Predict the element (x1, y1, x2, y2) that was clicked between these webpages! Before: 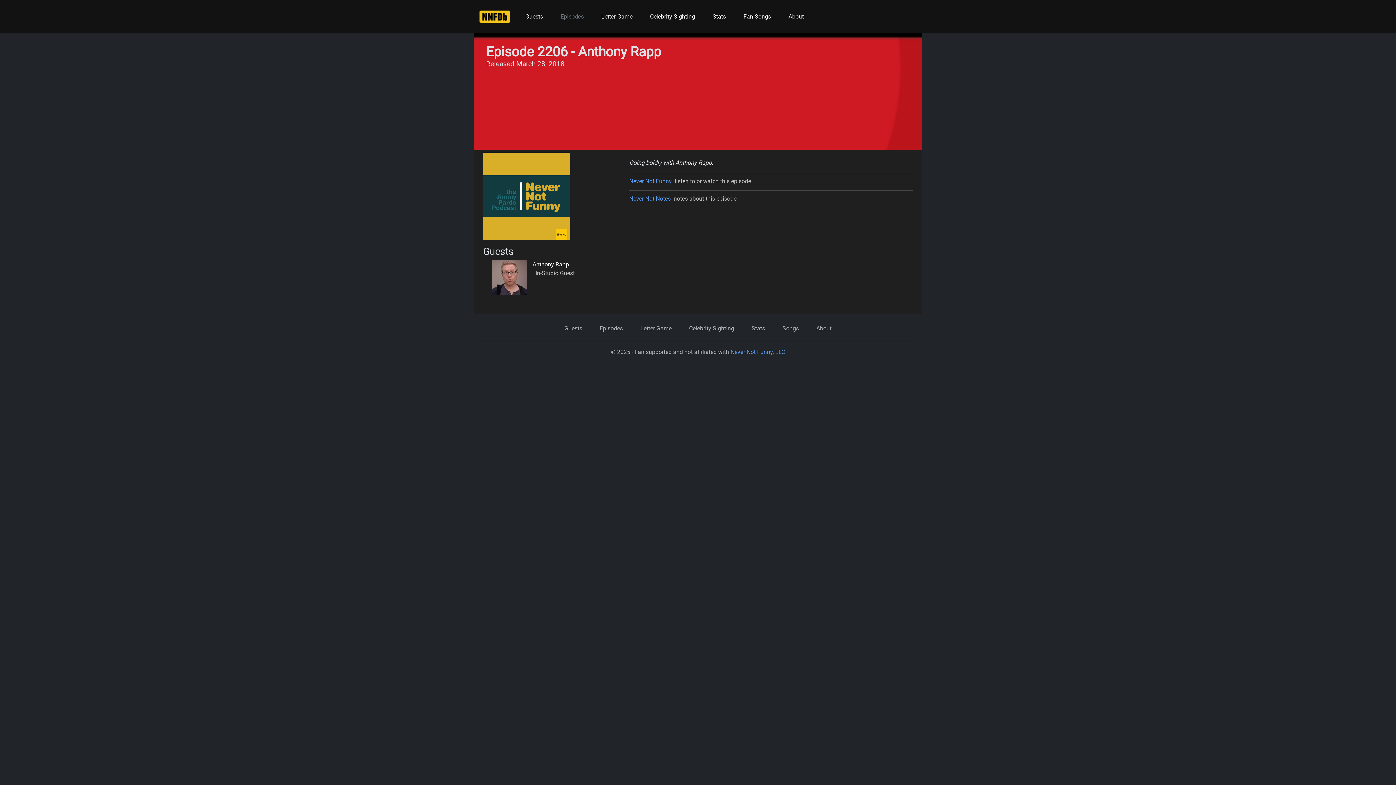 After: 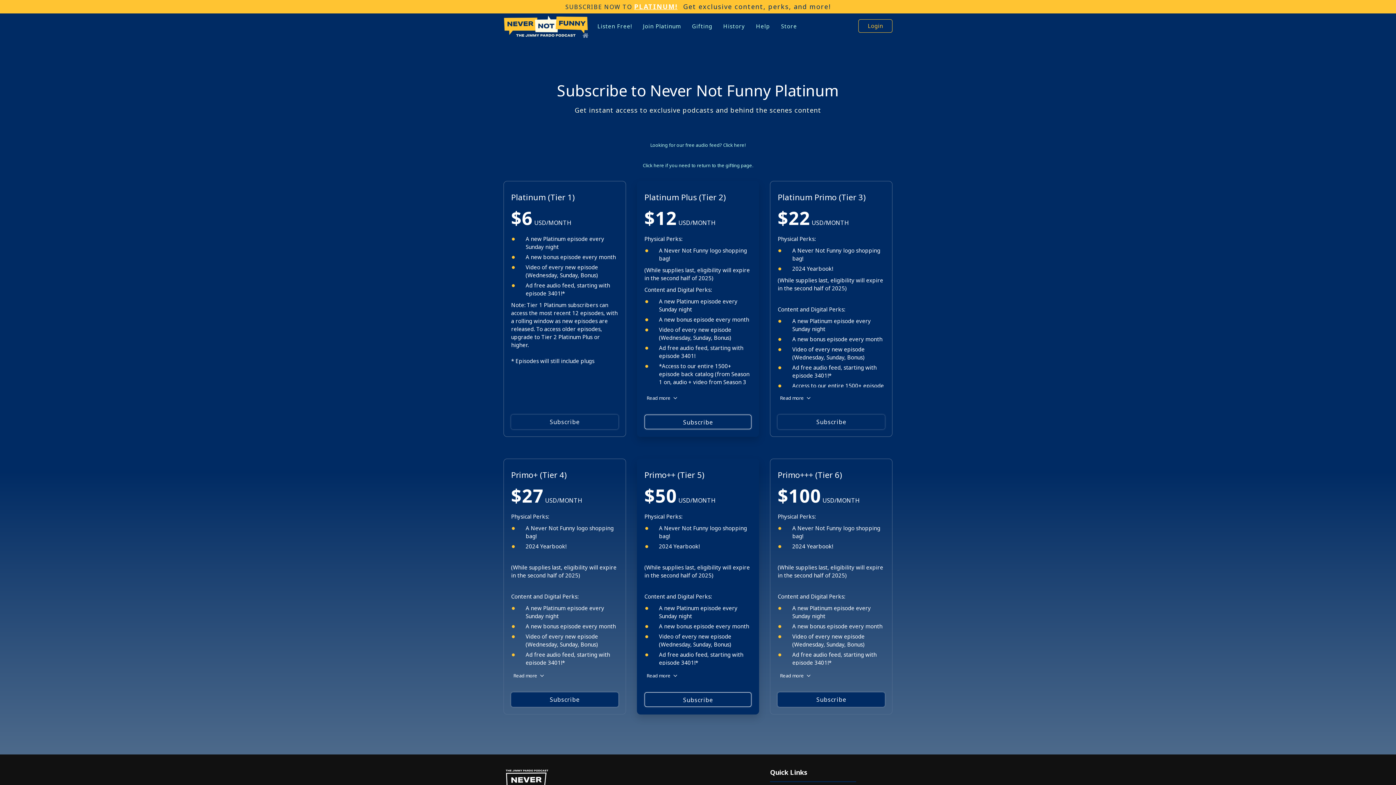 Action: bbox: (629, 176, 672, 185) label: Never Not Funny